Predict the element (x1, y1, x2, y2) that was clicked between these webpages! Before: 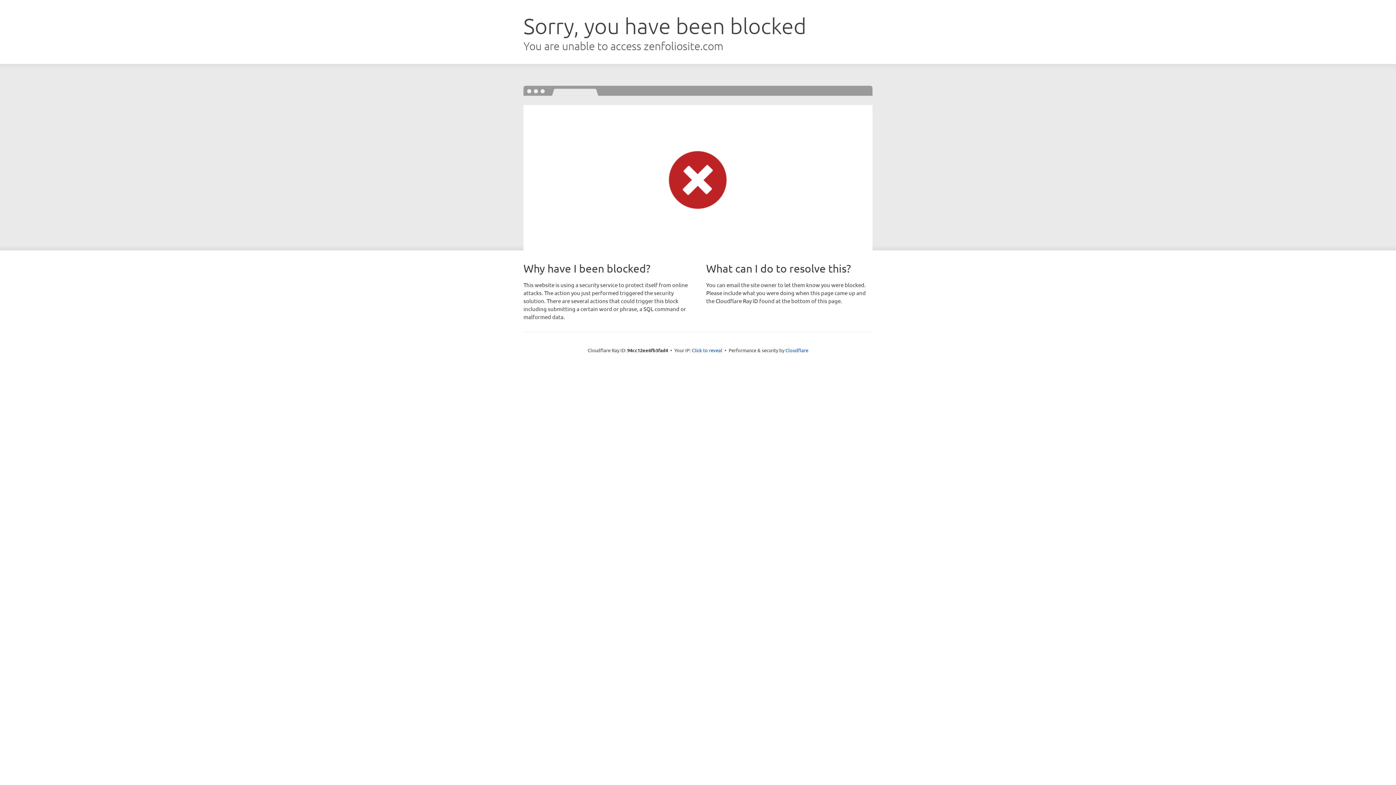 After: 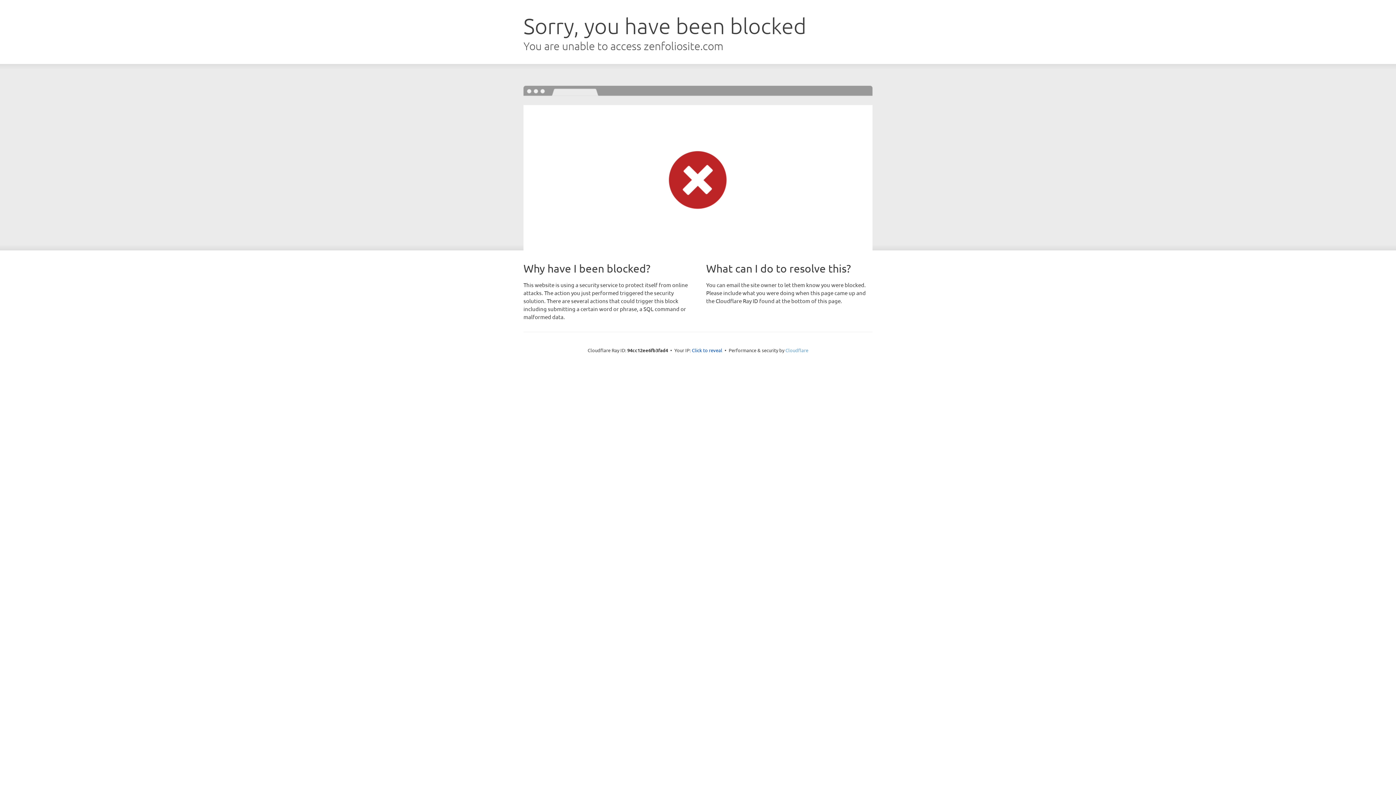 Action: label: Cloudflare bbox: (785, 347, 808, 353)